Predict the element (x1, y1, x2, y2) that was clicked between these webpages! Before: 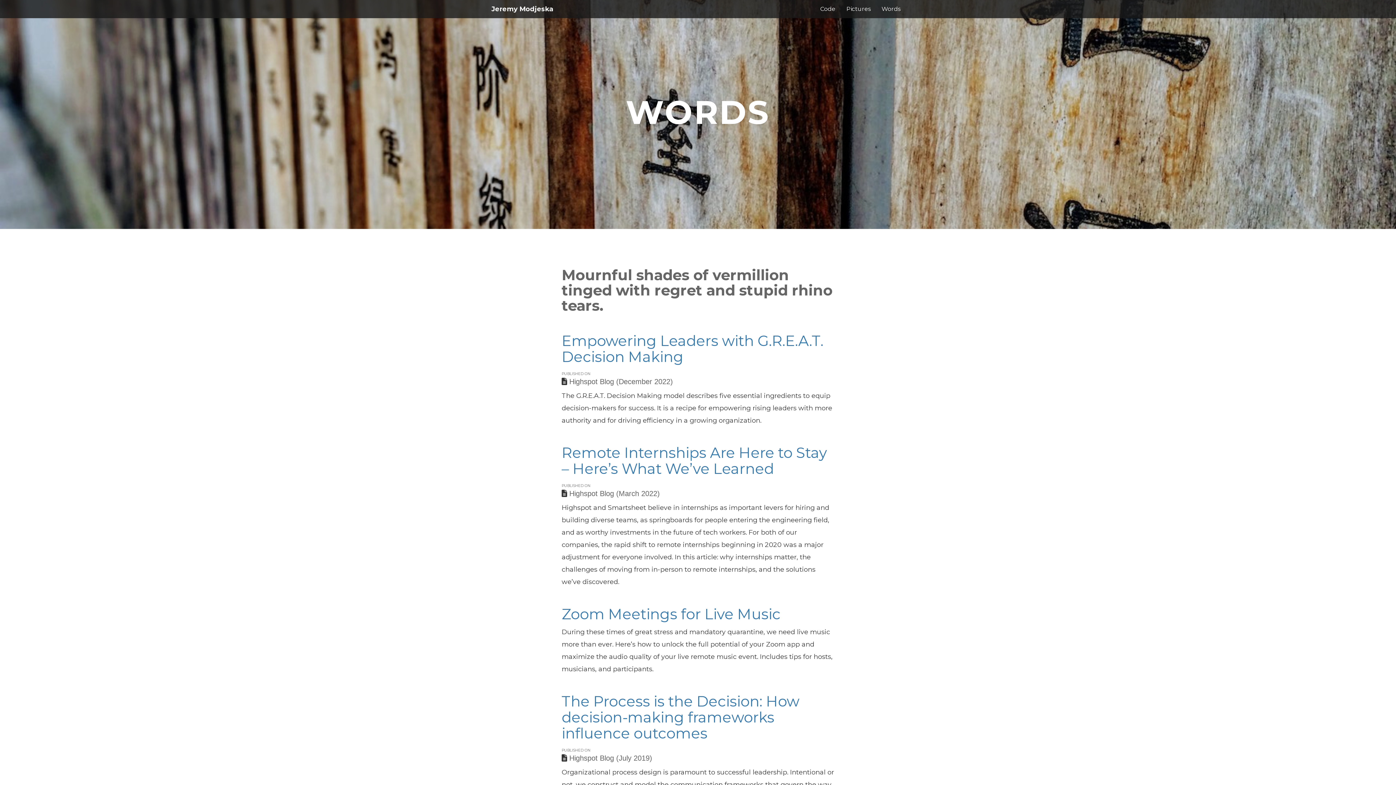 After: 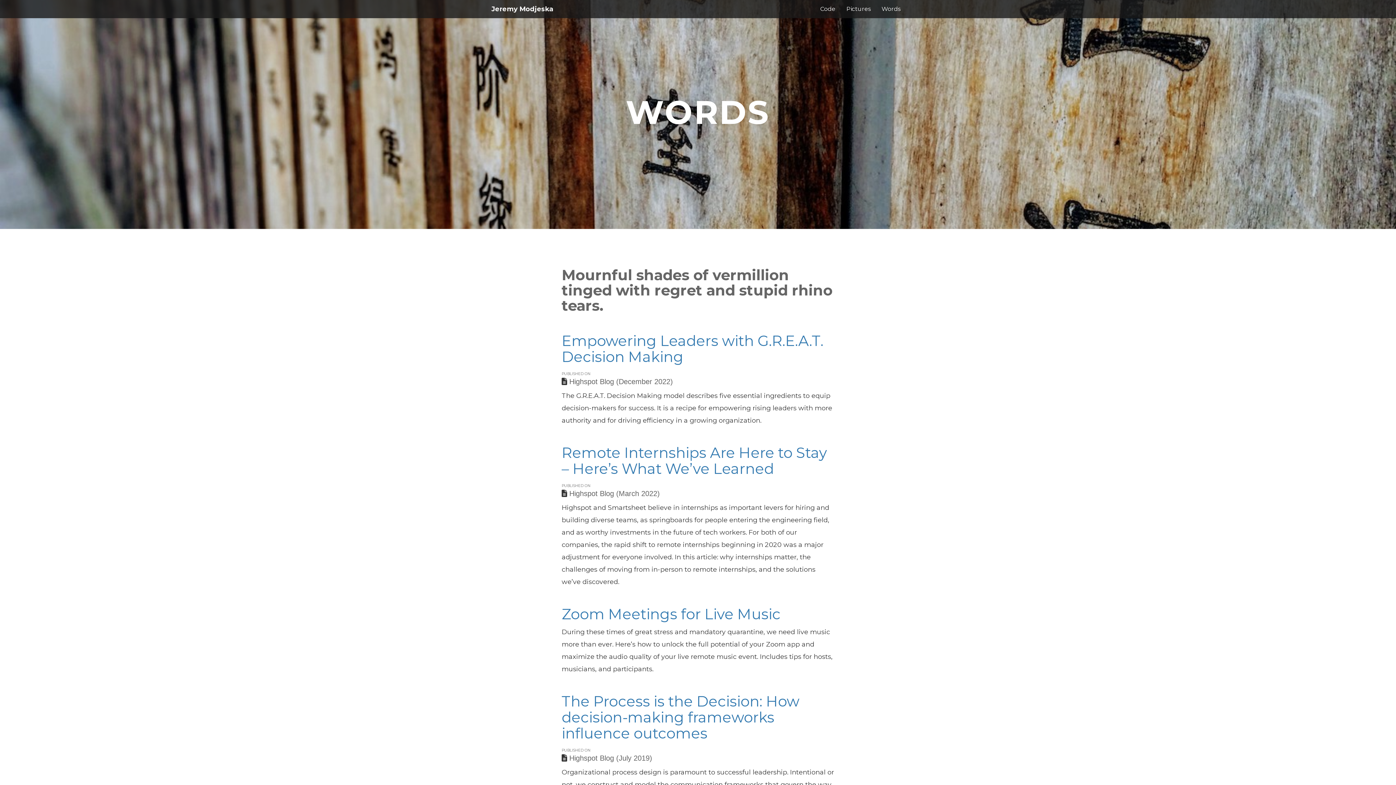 Action: label: Highspot Blog (December 2022) bbox: (569, 377, 673, 385)